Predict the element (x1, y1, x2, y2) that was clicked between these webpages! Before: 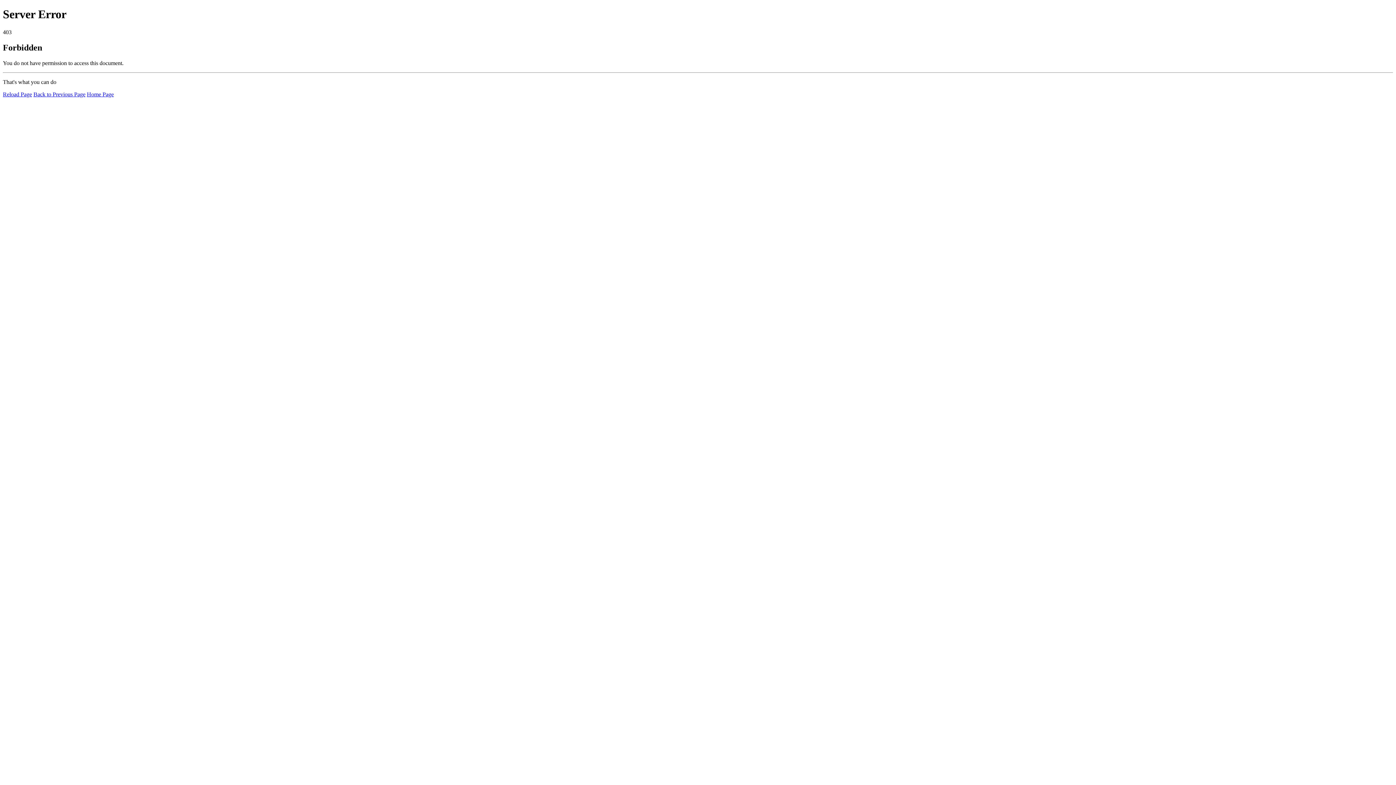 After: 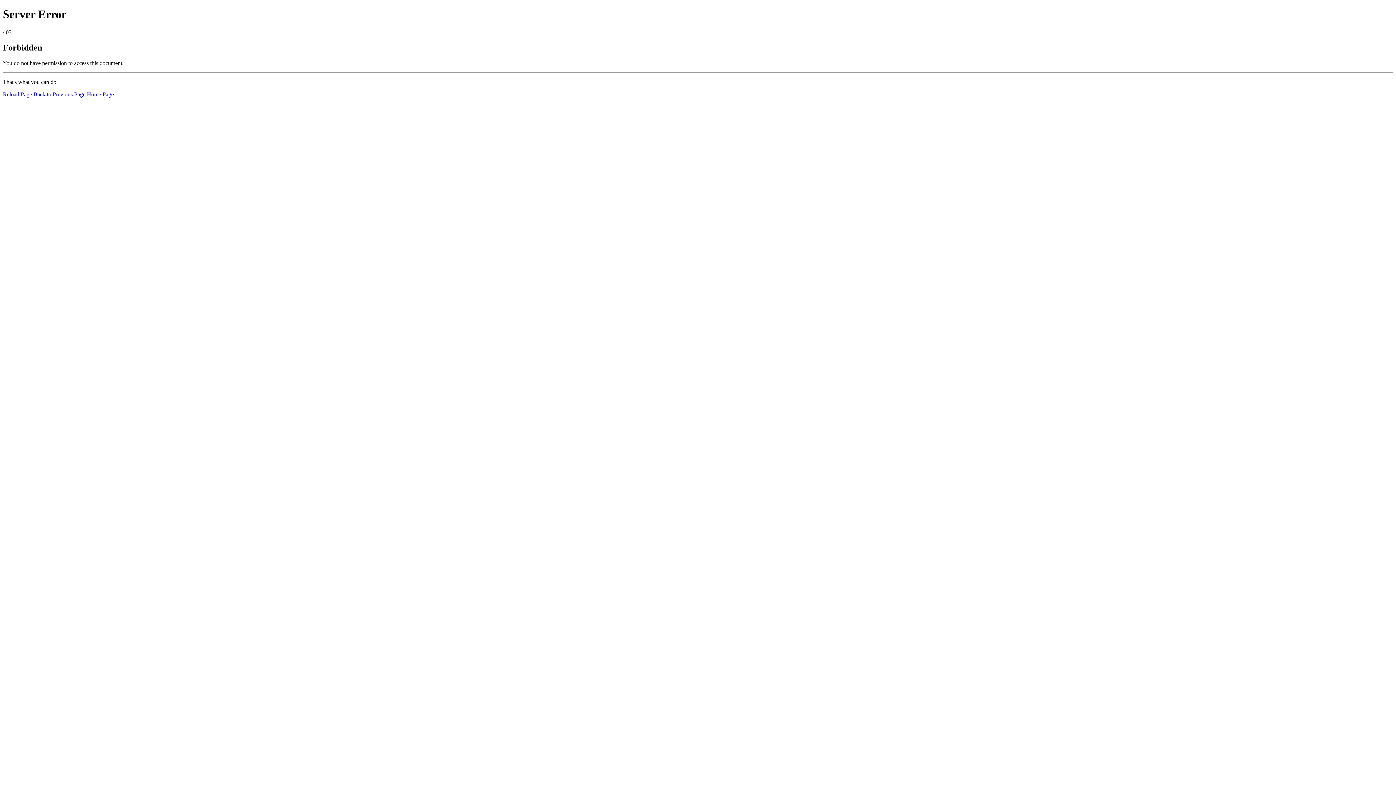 Action: label: Home Page bbox: (86, 91, 113, 97)